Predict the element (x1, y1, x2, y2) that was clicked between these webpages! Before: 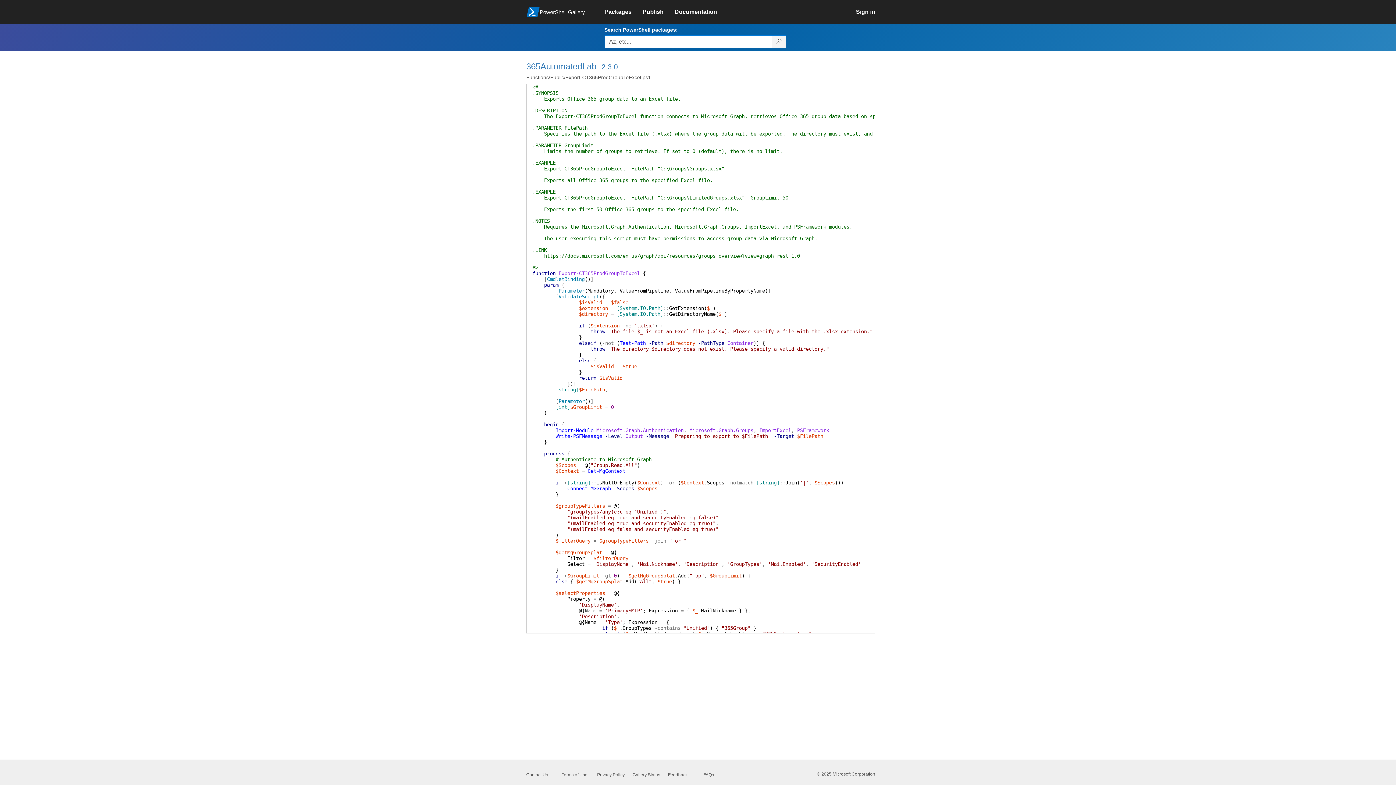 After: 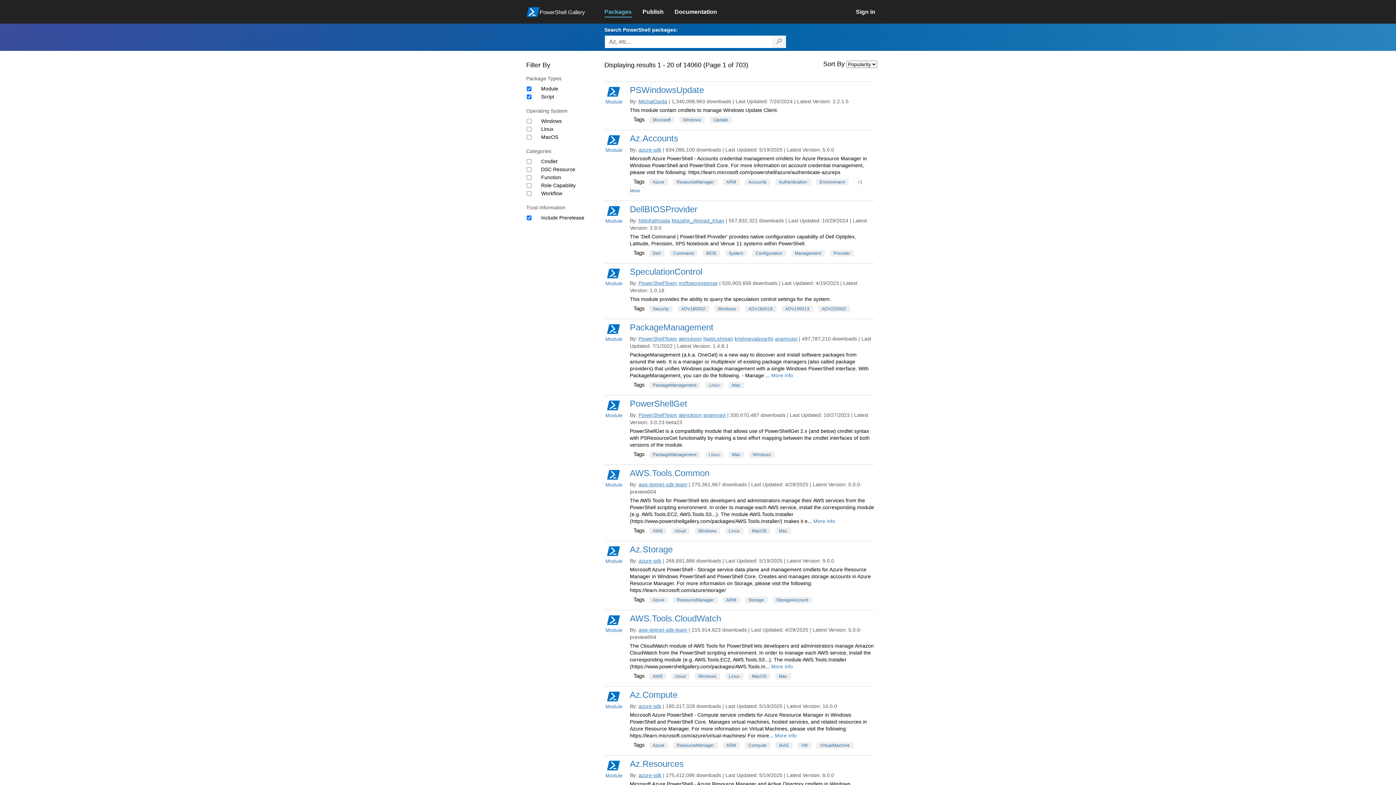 Action: bbox: (604, 4, 642, 20) label: Packages